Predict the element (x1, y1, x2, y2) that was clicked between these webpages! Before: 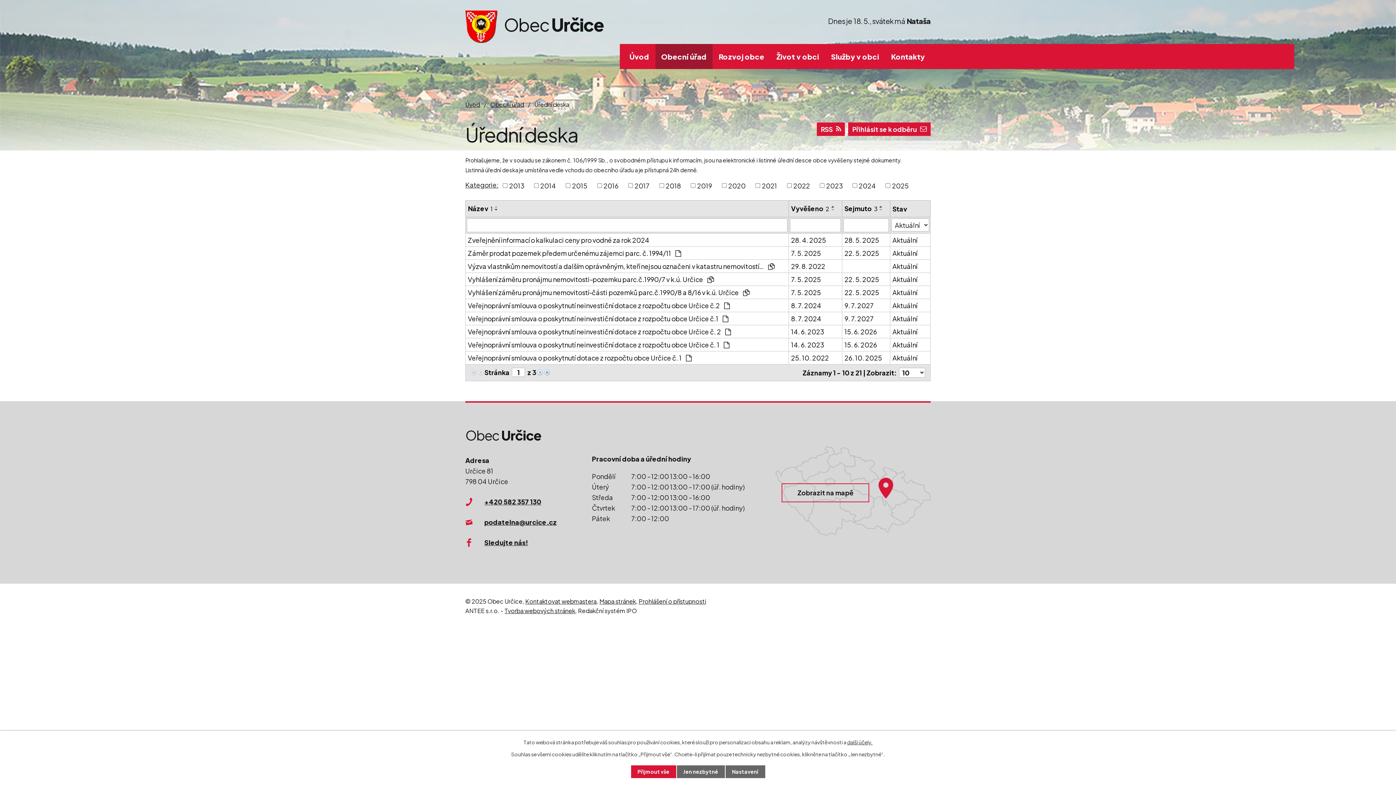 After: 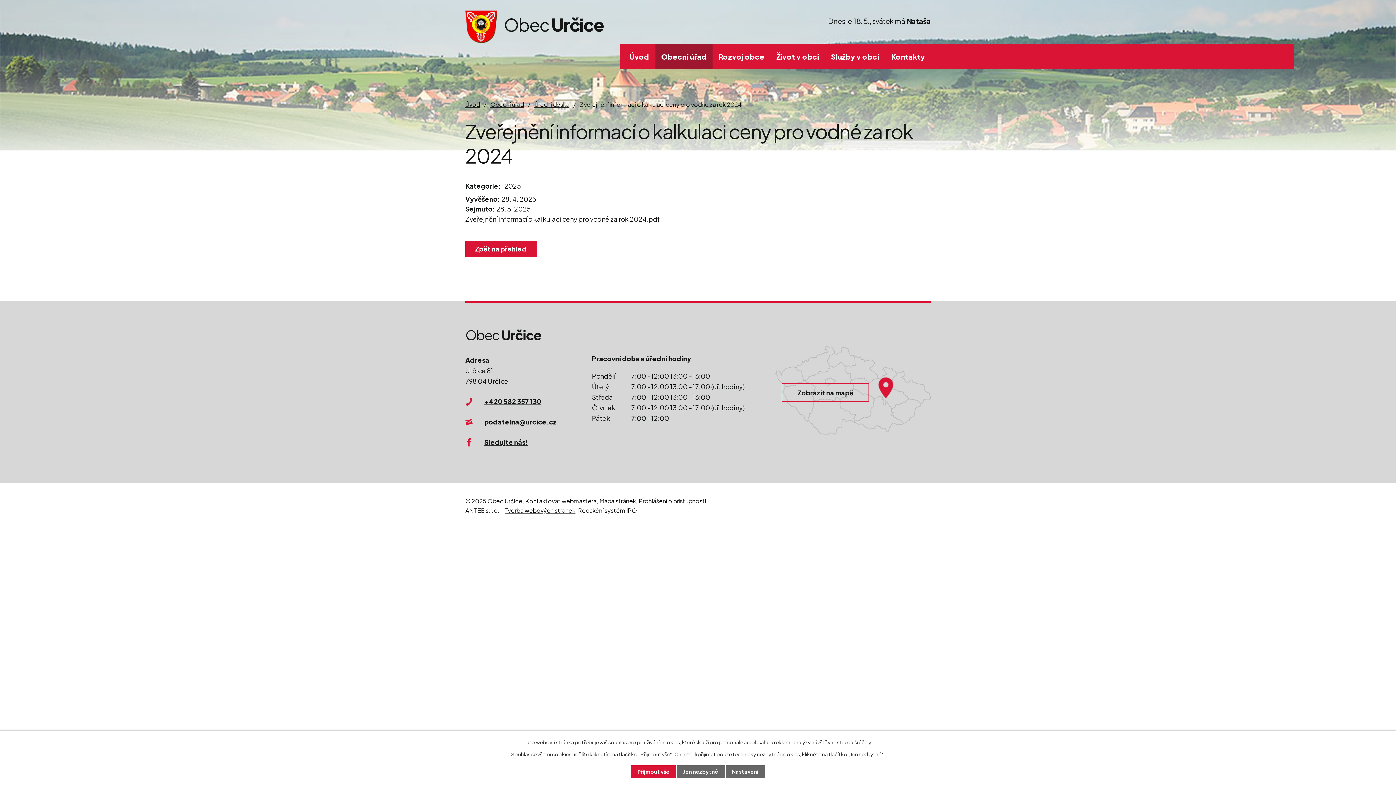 Action: label: Zveřejnění informací o kalkulaci ceny pro vodné za rok 2024 bbox: (468, 235, 786, 245)